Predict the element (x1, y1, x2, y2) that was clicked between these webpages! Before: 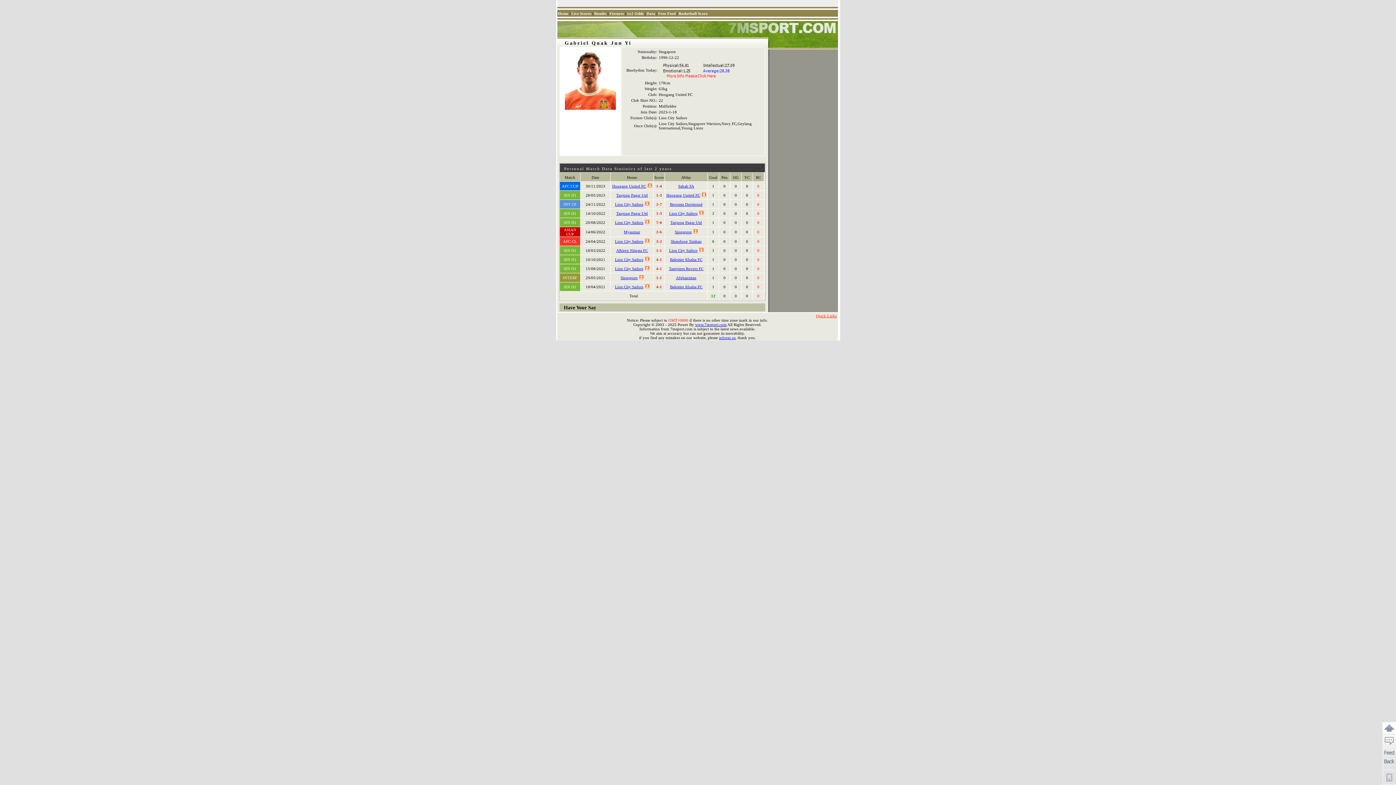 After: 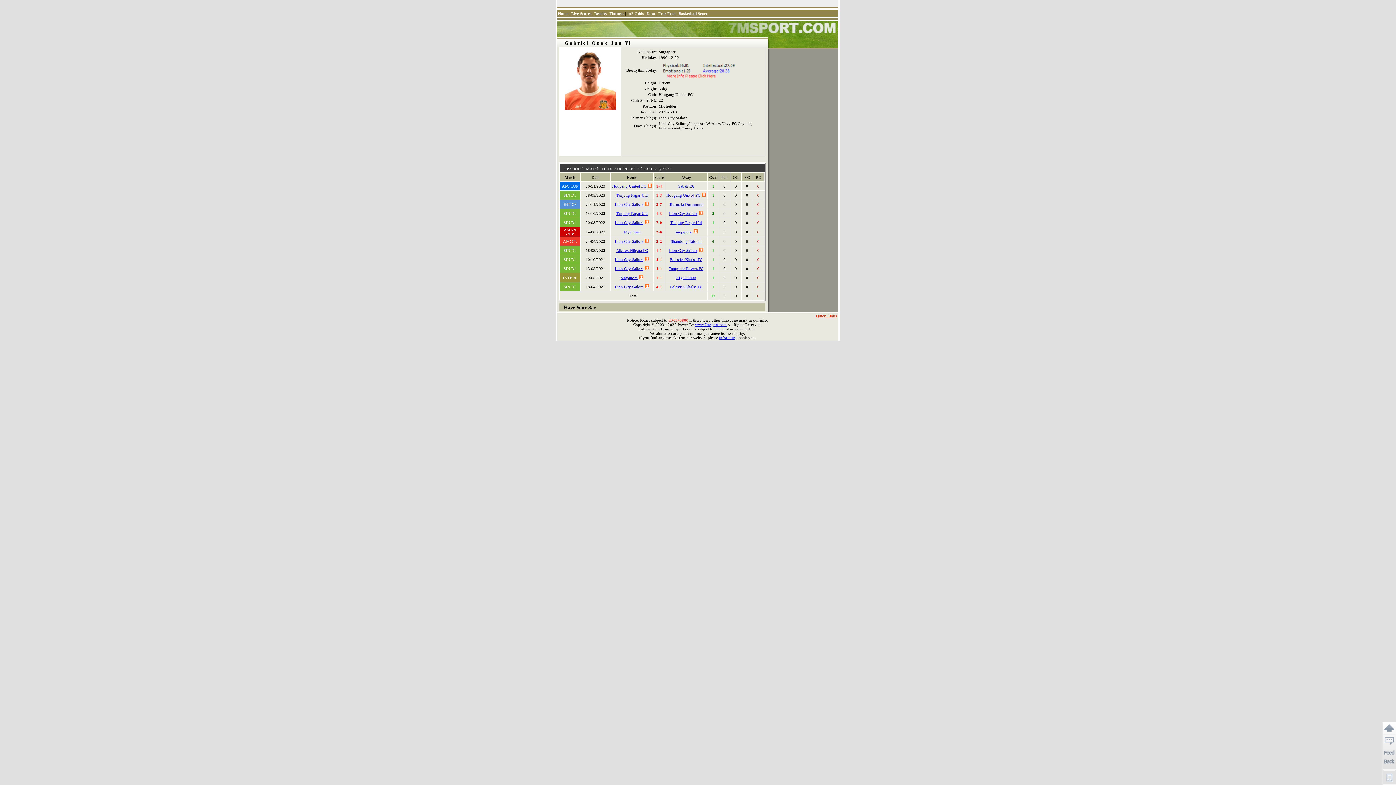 Action: label: Tanjong Pagar Utd bbox: (670, 220, 702, 224)